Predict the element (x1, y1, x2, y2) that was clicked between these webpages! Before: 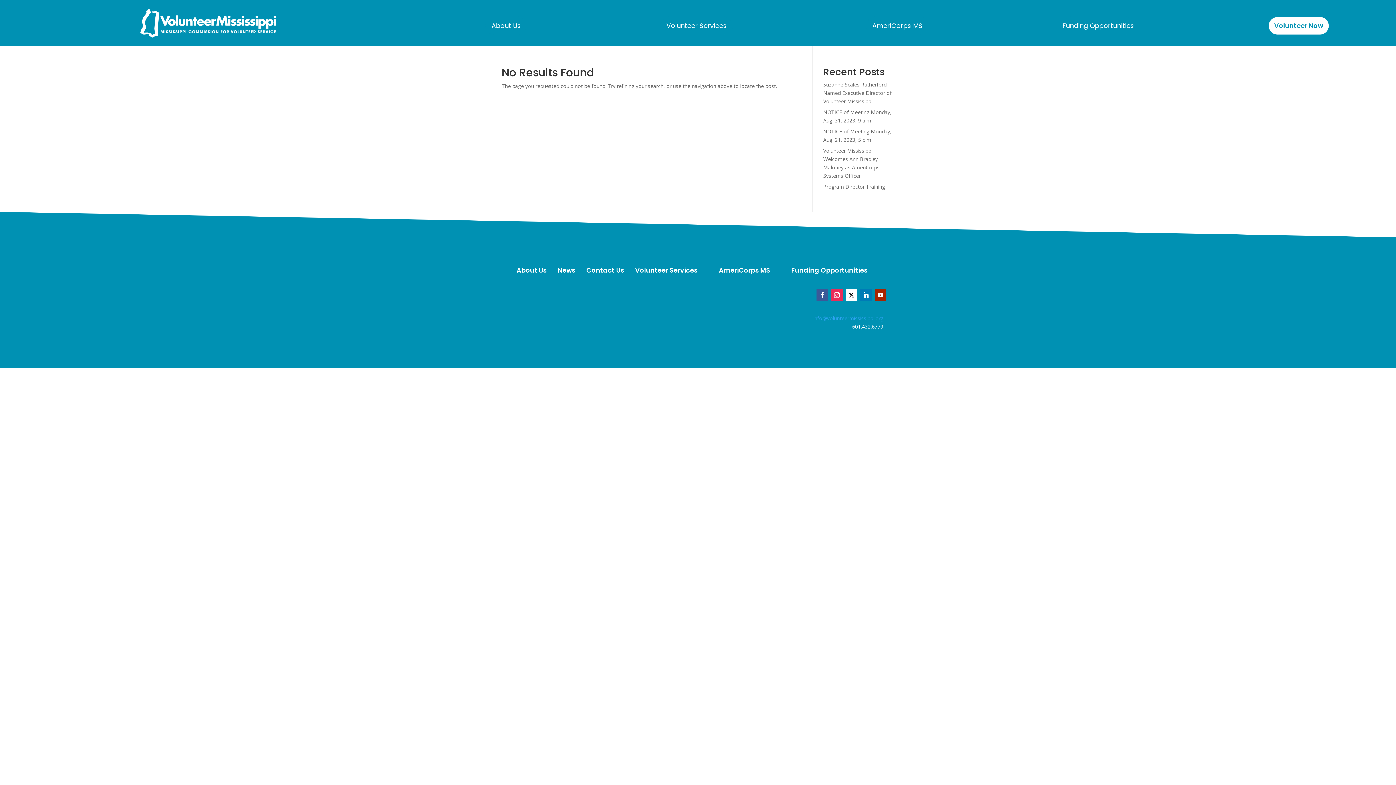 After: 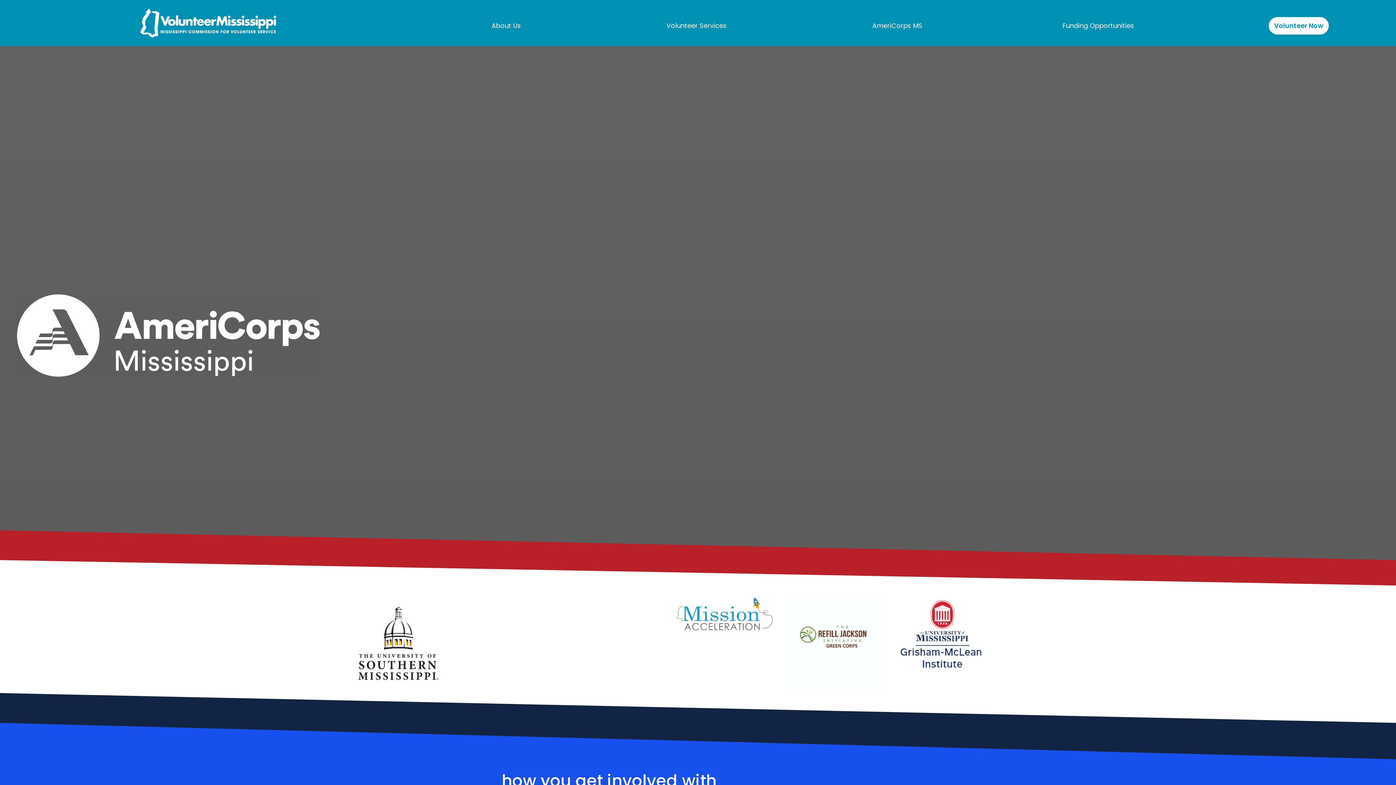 Action: bbox: (866, 16, 928, 35) label: AmeriCorps MS